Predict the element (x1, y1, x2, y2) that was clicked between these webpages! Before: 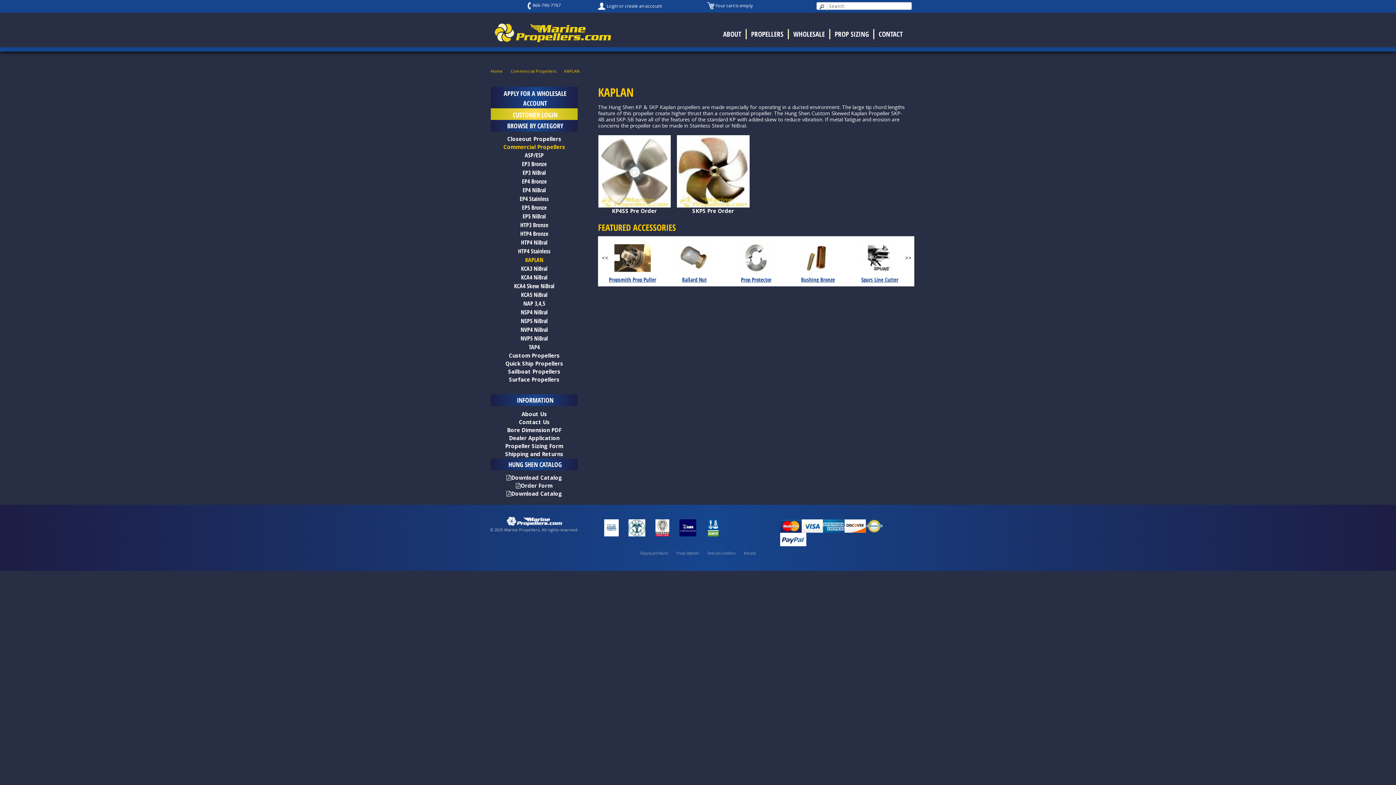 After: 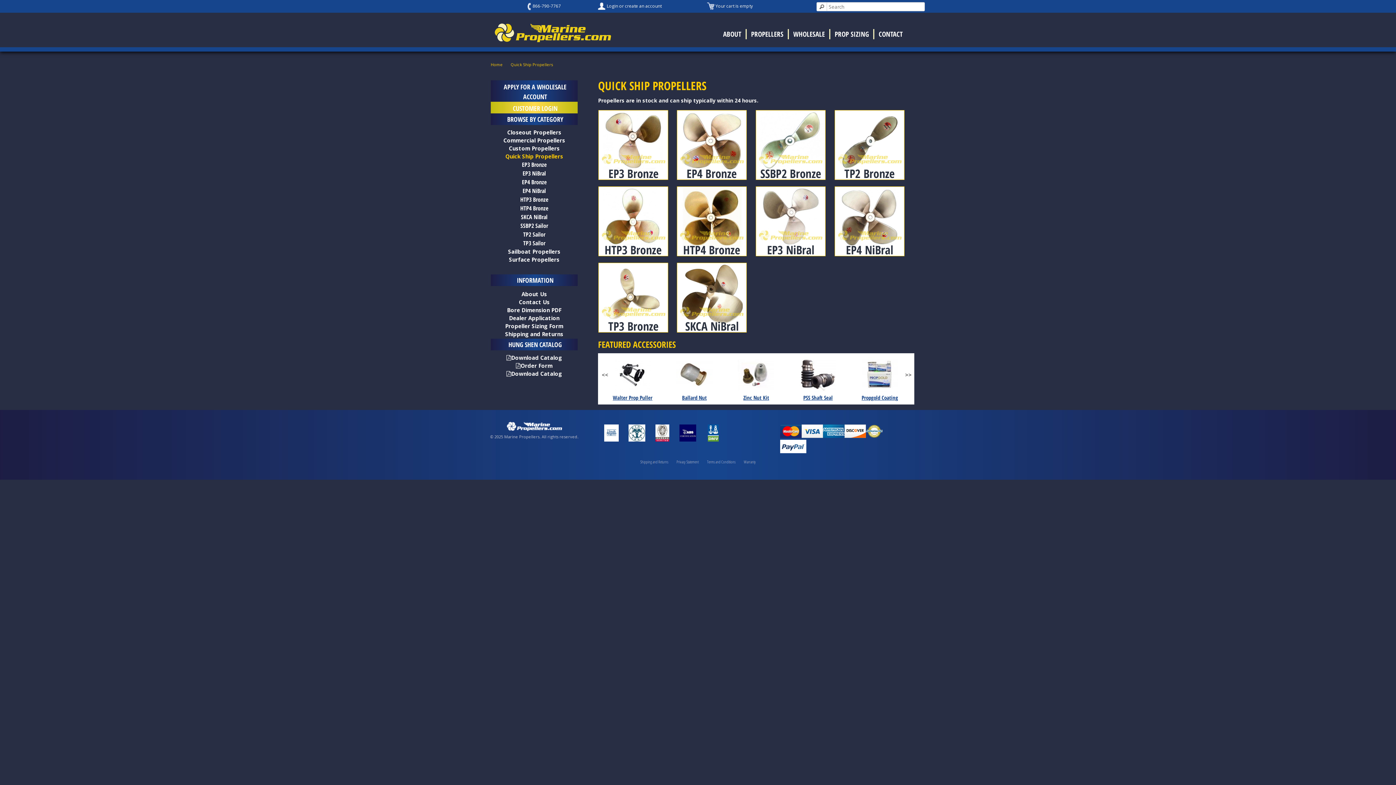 Action: bbox: (490, 359, 577, 367) label: Quick Ship Propellers